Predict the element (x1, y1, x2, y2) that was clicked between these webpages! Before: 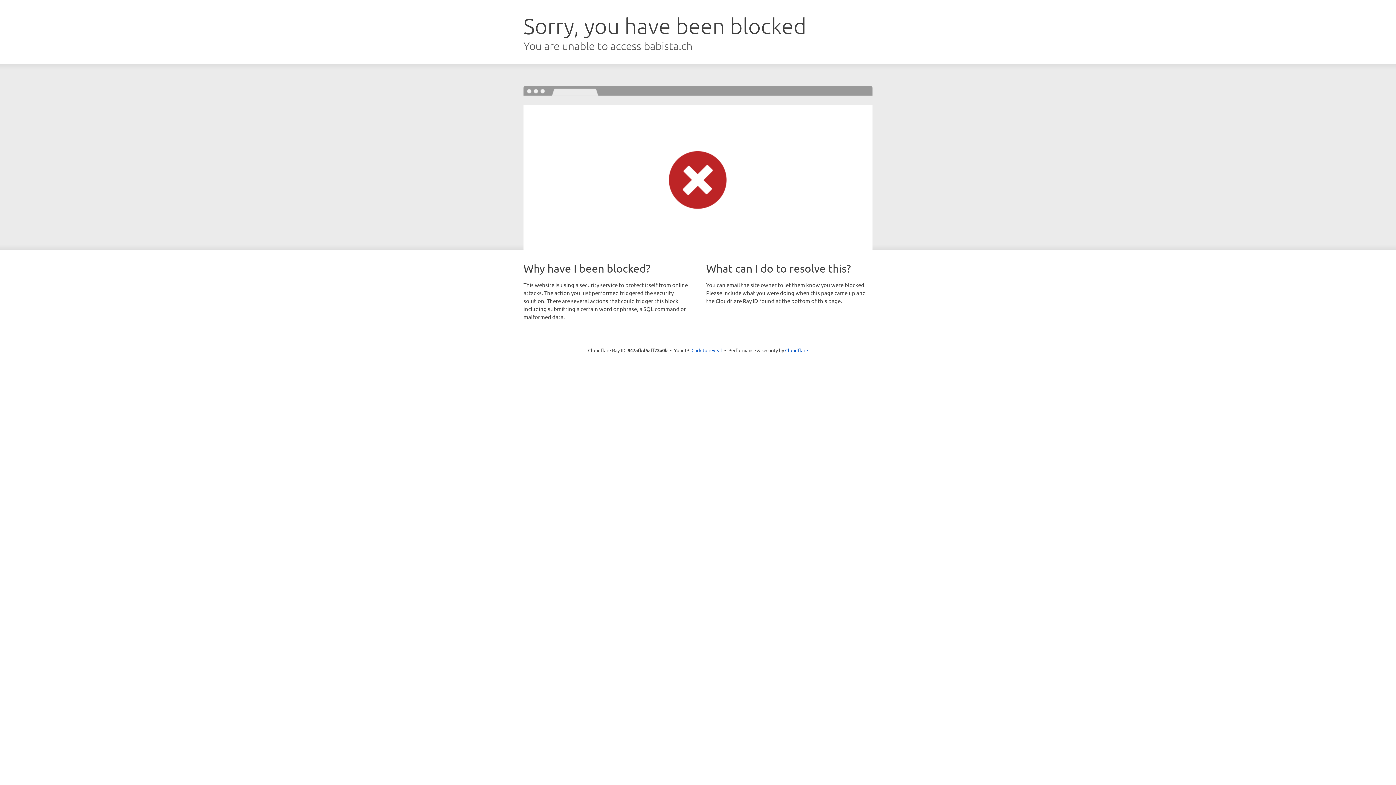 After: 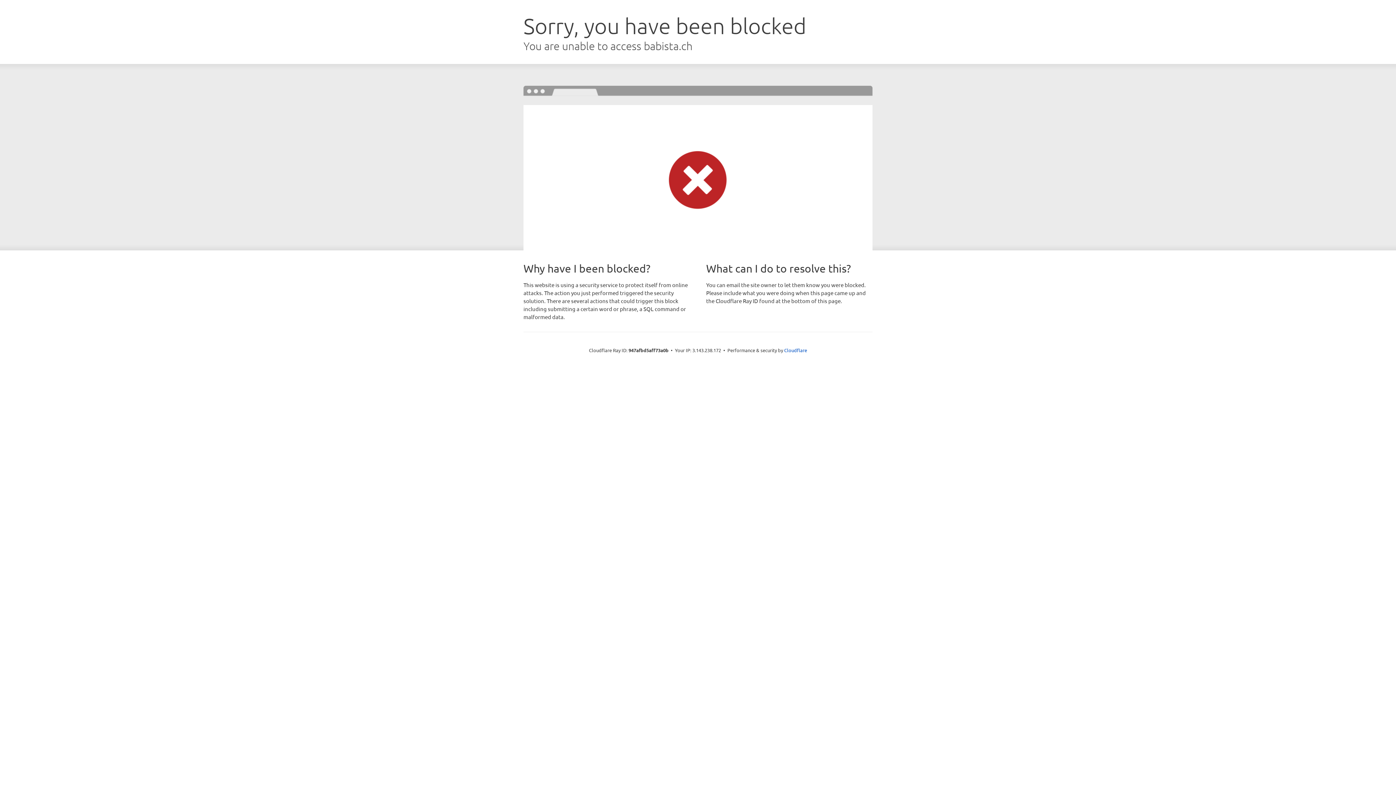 Action: bbox: (691, 346, 722, 353) label: Click to reveal